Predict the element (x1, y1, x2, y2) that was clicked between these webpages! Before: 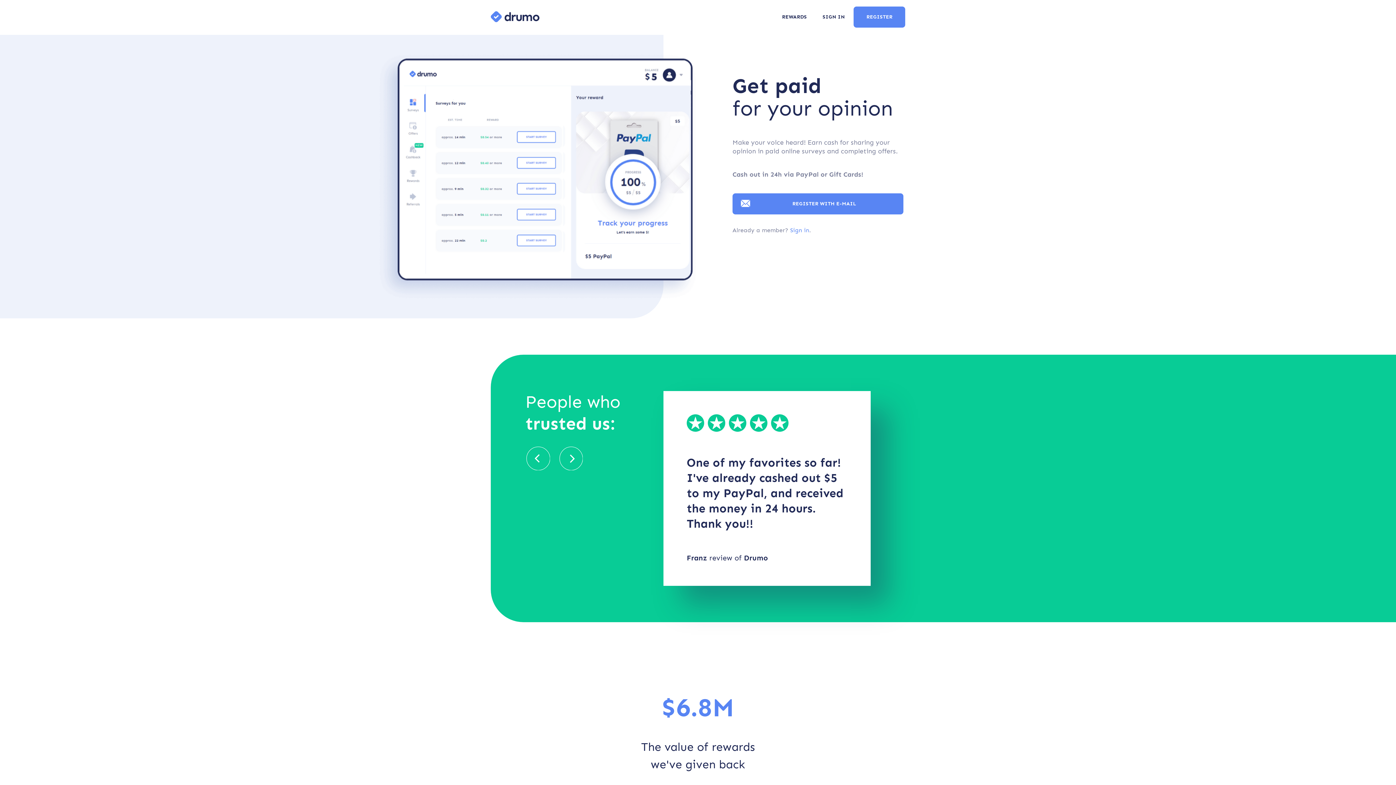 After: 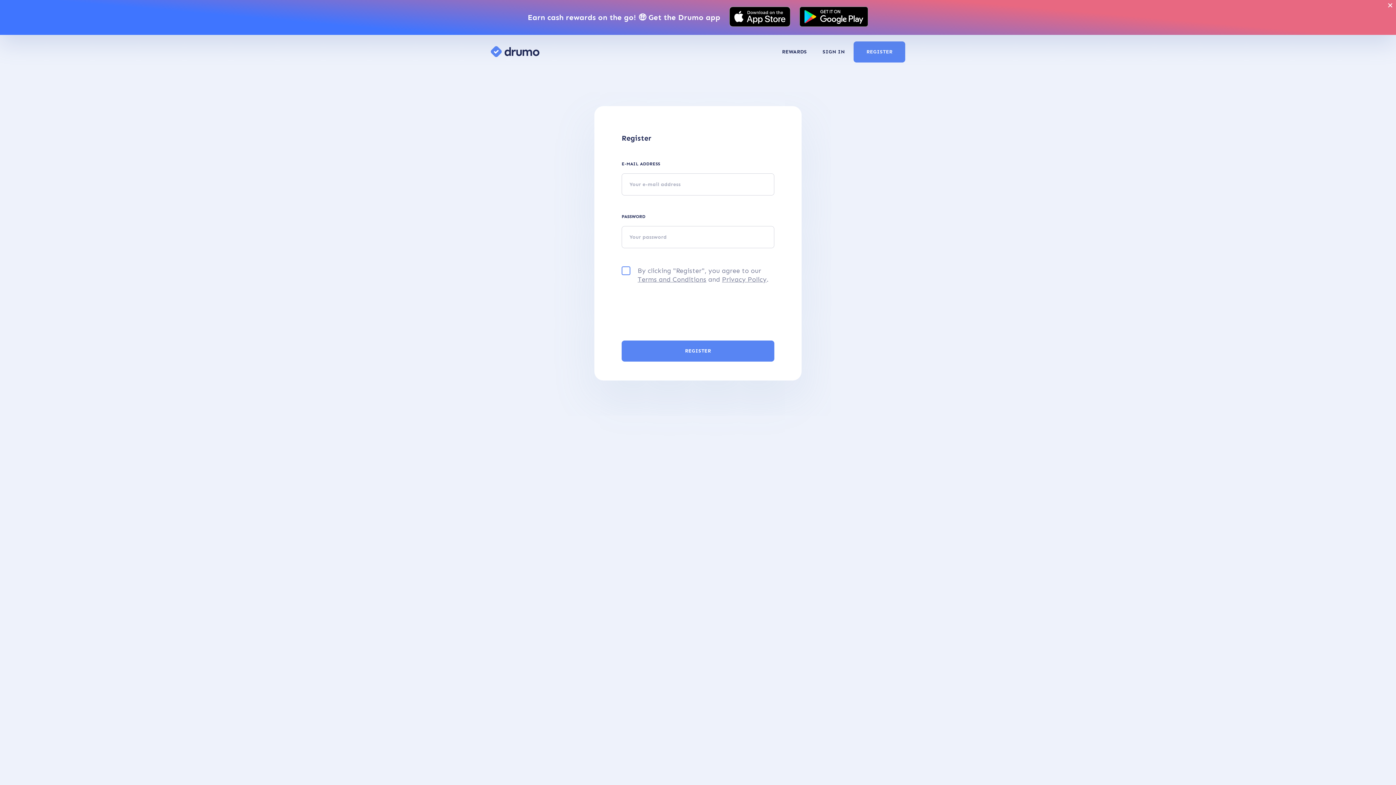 Action: label: REGISTER bbox: (853, 6, 905, 27)